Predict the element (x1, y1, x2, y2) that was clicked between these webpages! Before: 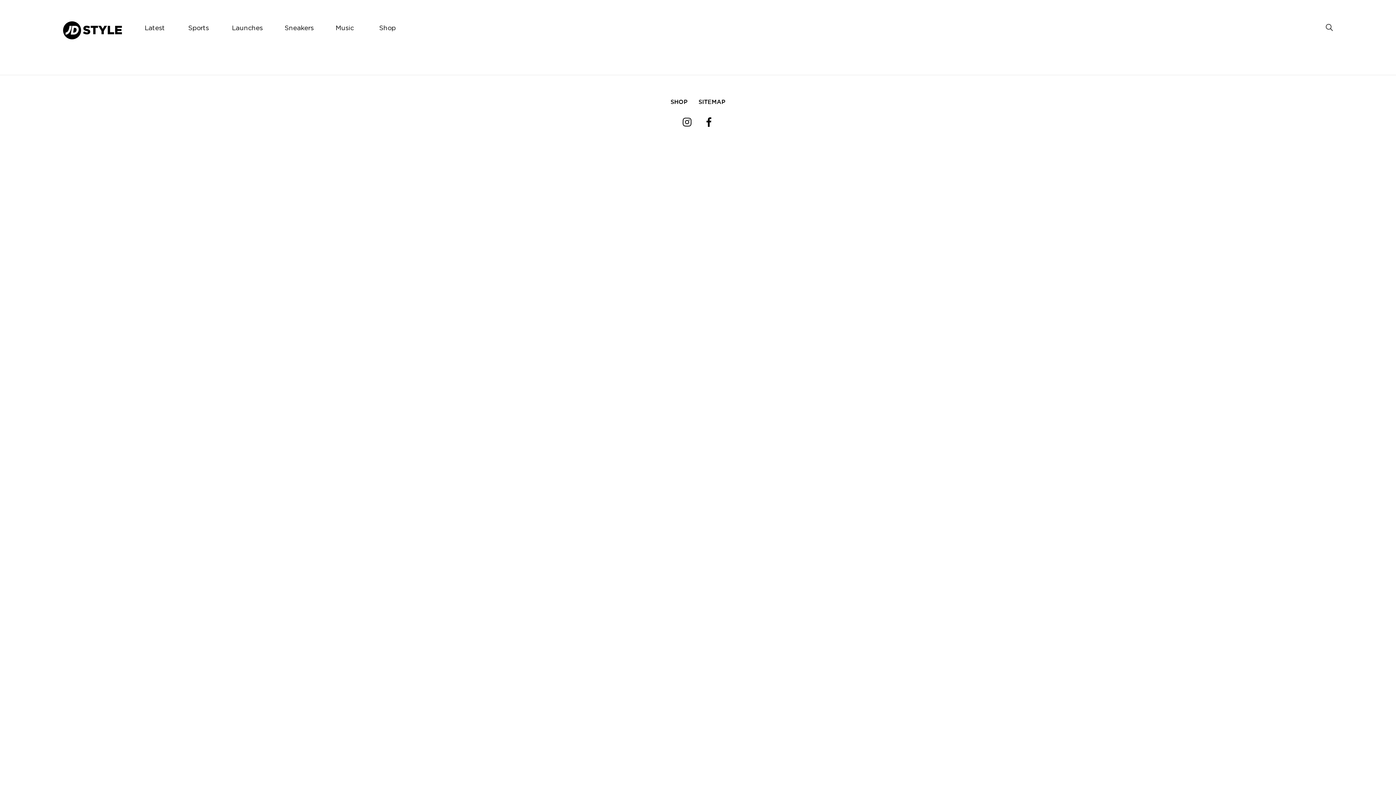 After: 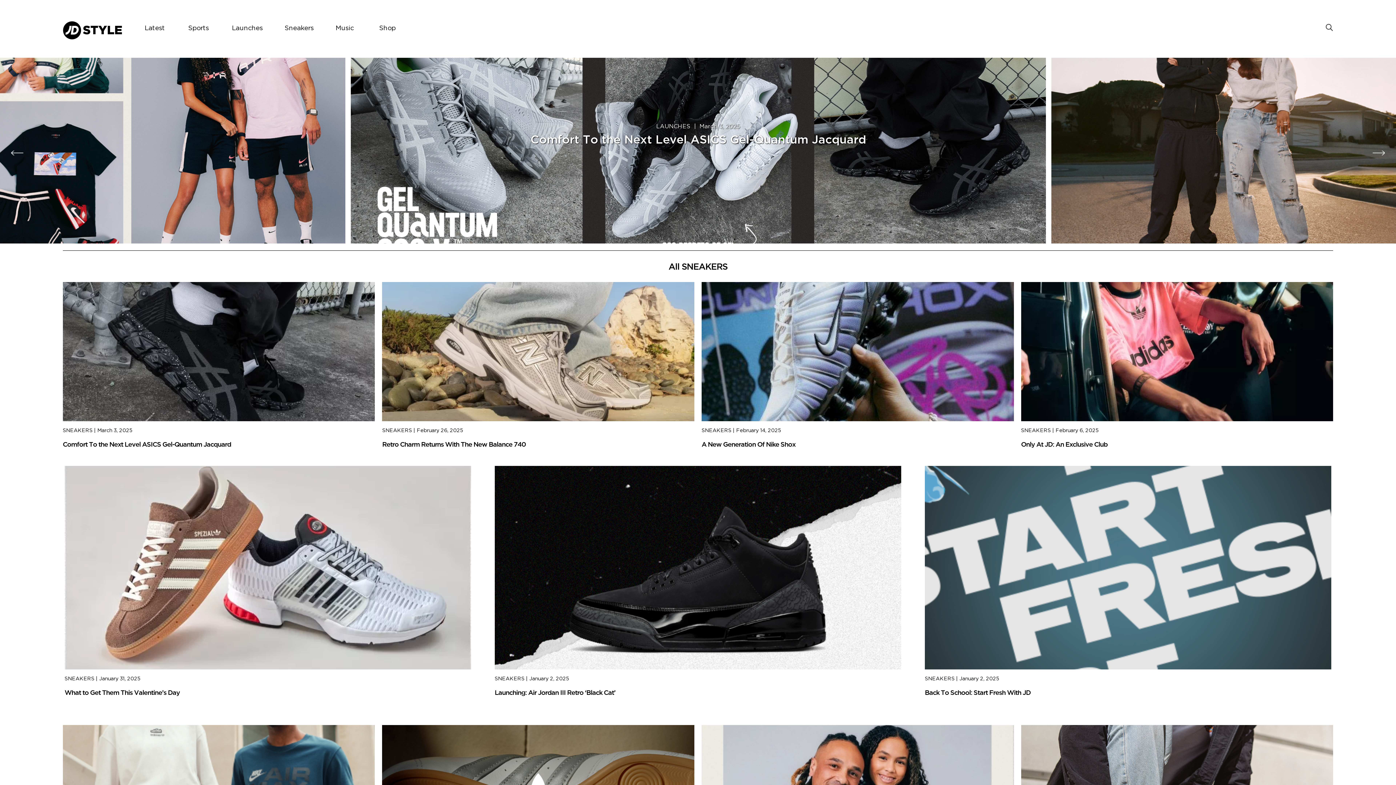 Action: bbox: (284, 13, 313, 43) label: Sneakers